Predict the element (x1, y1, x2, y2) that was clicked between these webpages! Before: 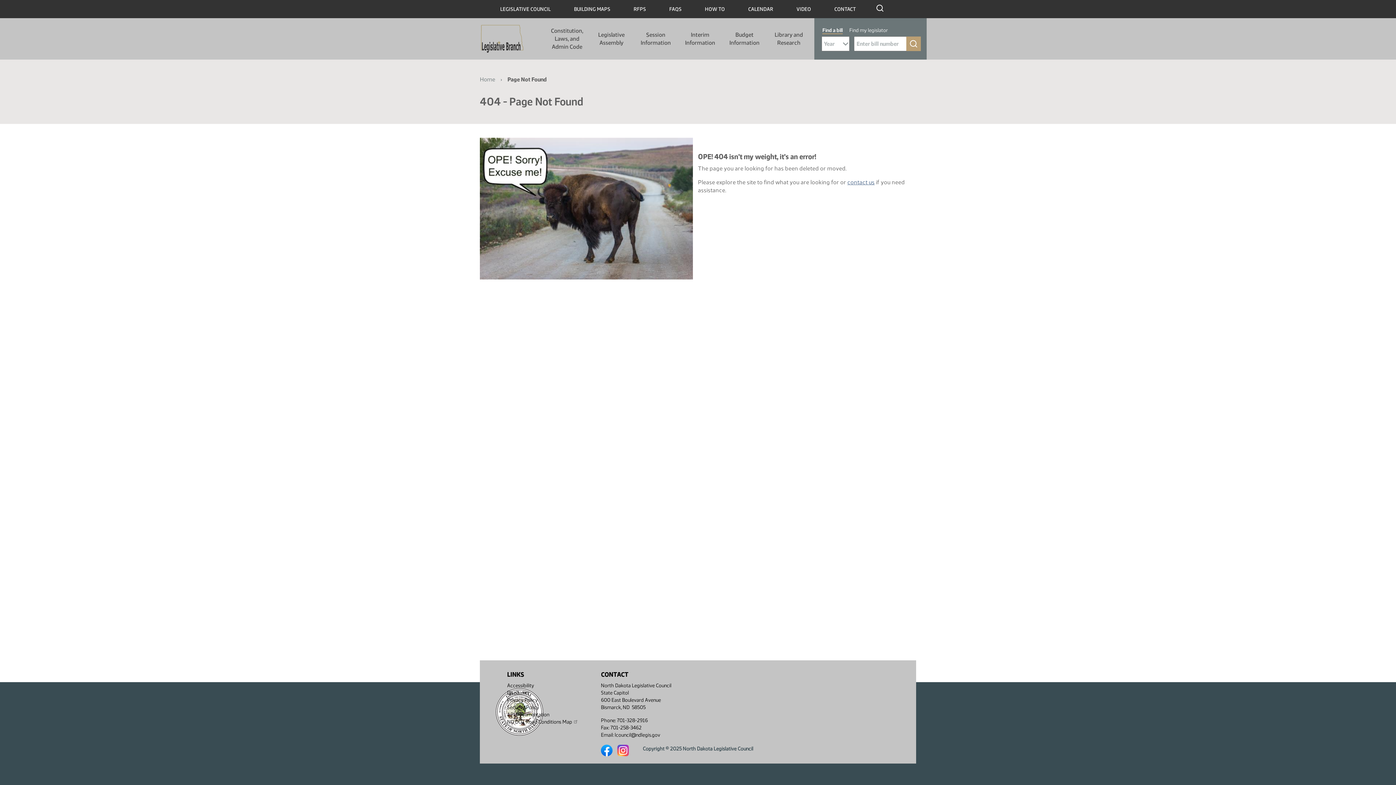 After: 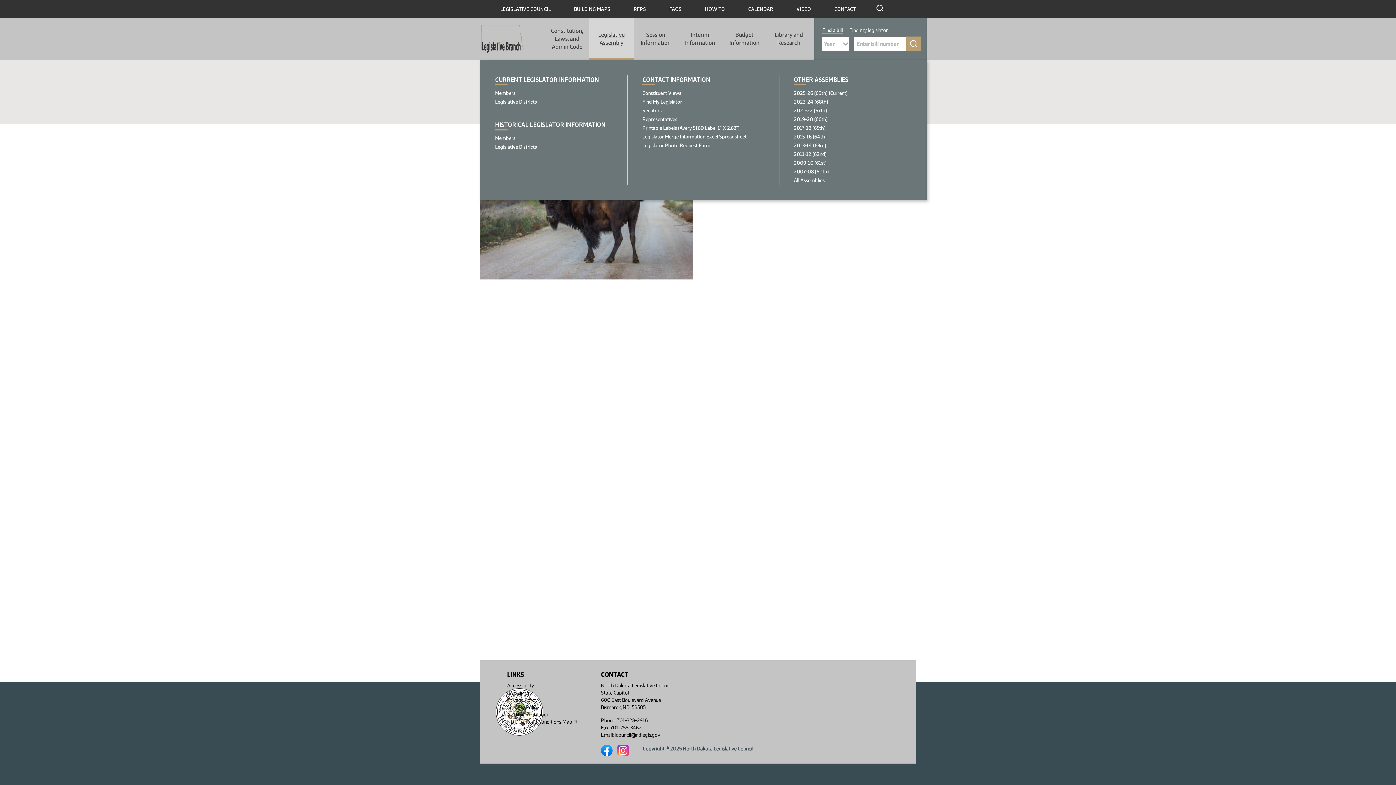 Action: bbox: (589, 30, 633, 46) label: Legislative Assembly